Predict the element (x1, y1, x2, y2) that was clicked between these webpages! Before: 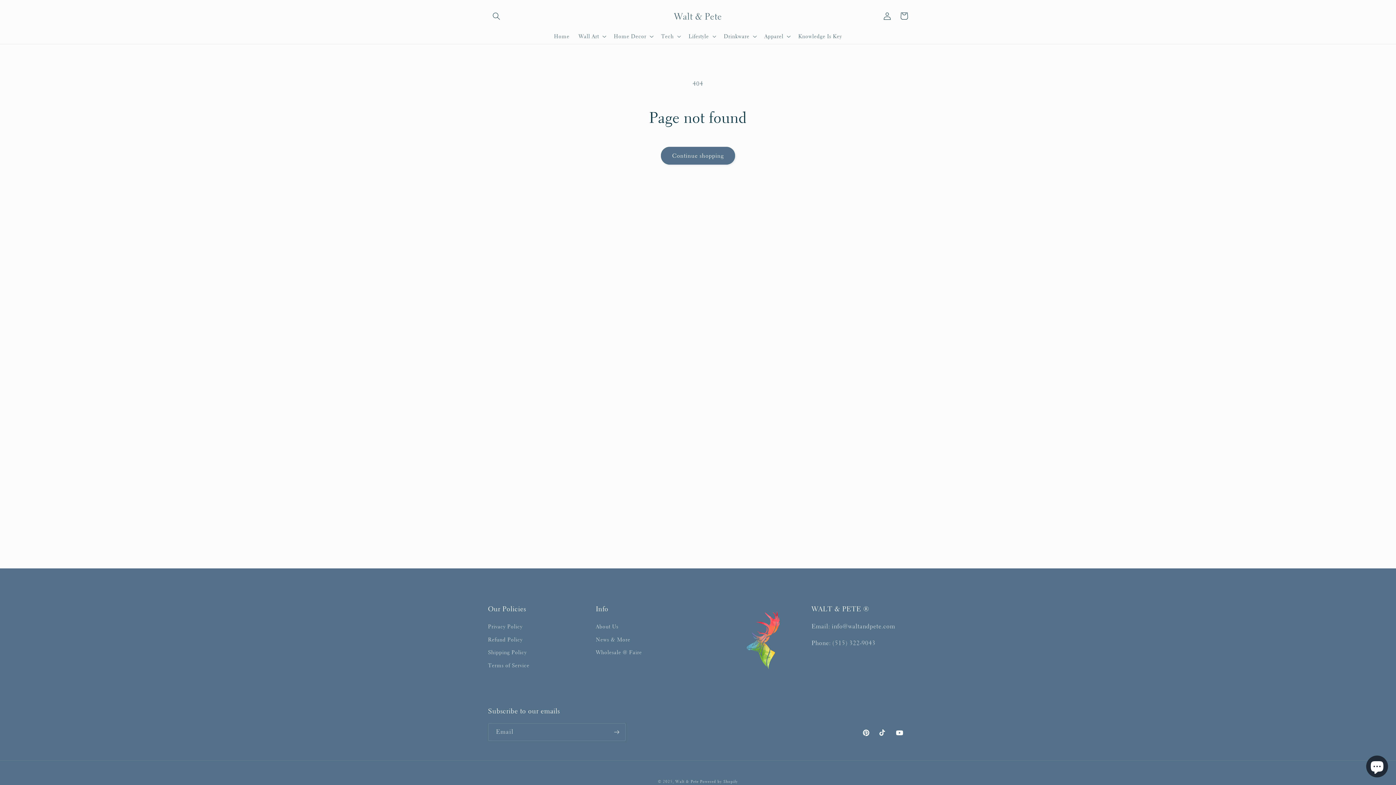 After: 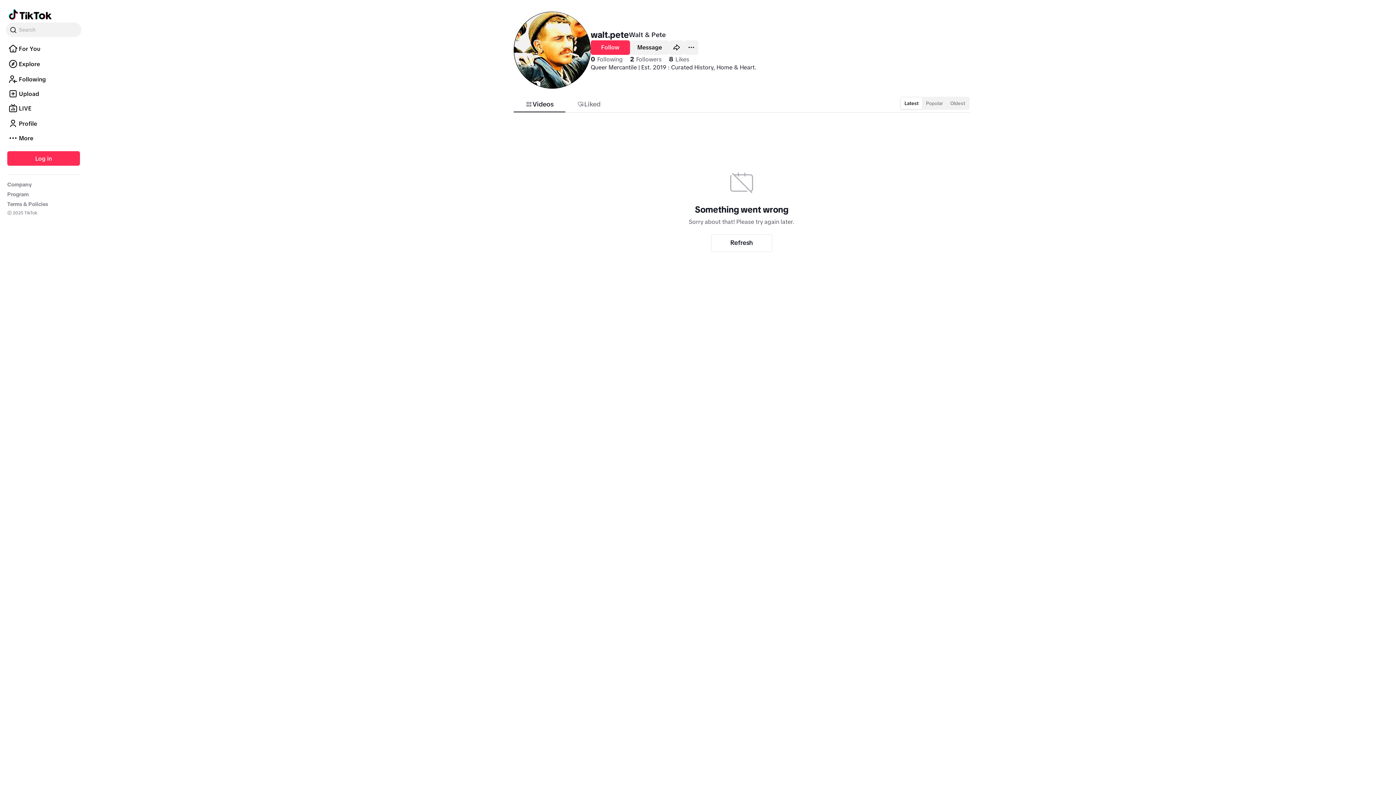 Action: bbox: (874, 724, 891, 741) label: TikTok